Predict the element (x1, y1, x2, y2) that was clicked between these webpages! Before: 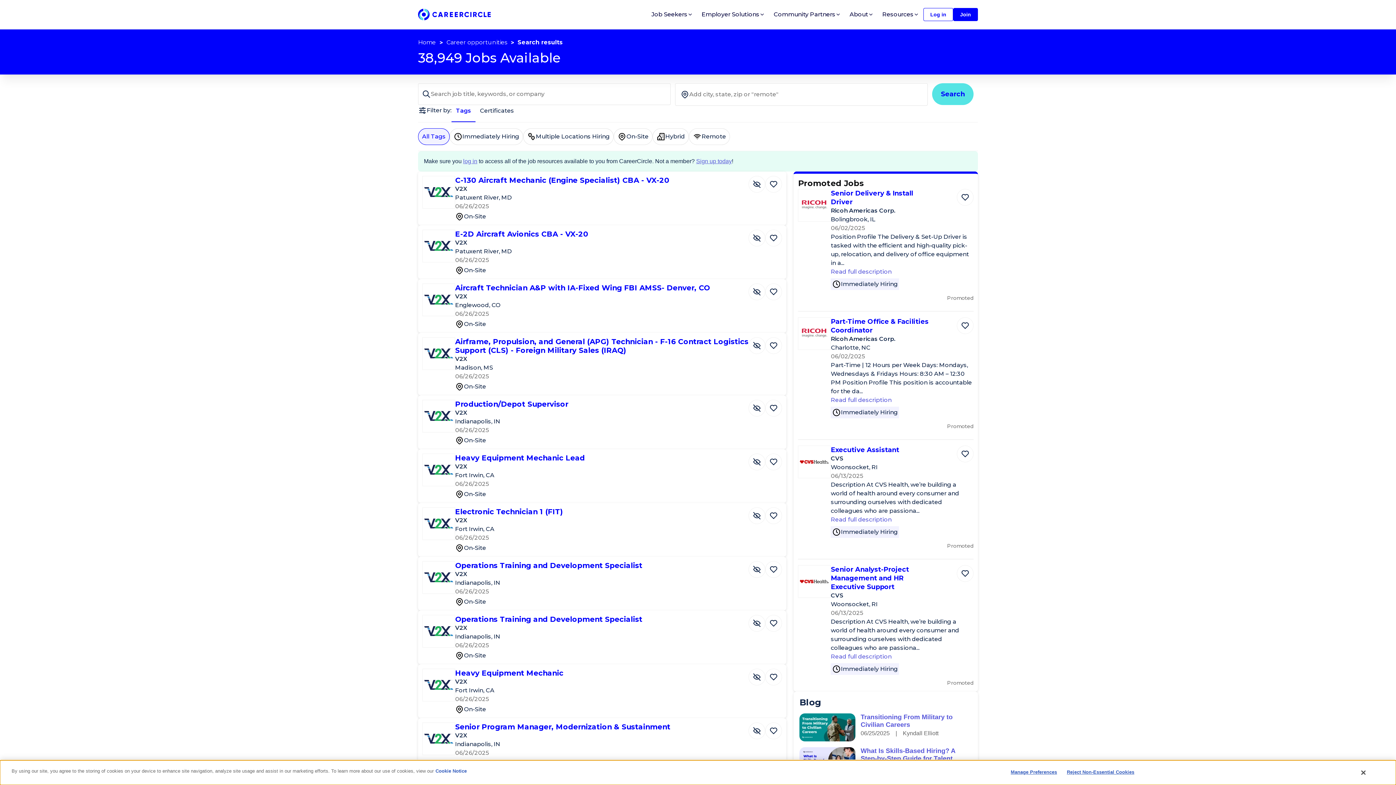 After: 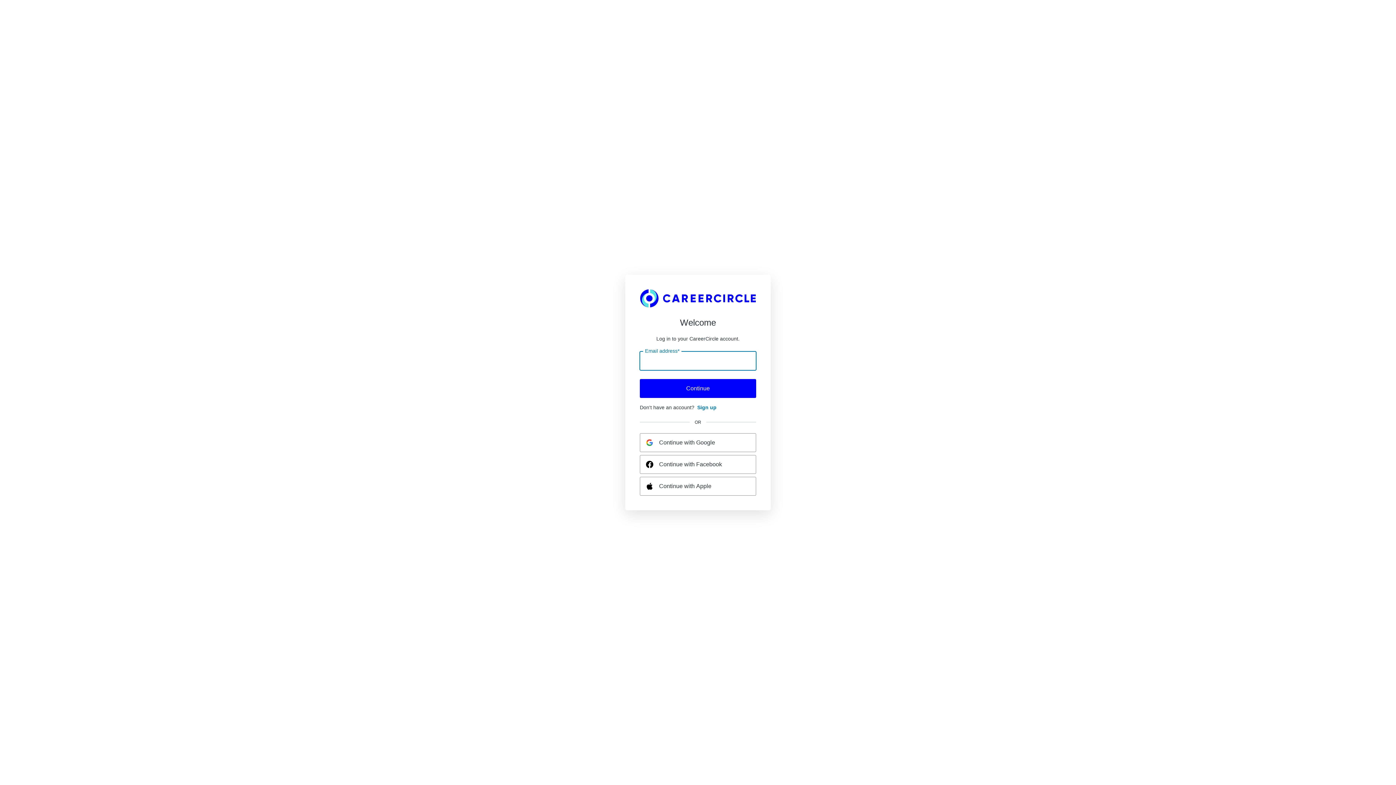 Action: label: Save bbox: (765, 453, 782, 470)